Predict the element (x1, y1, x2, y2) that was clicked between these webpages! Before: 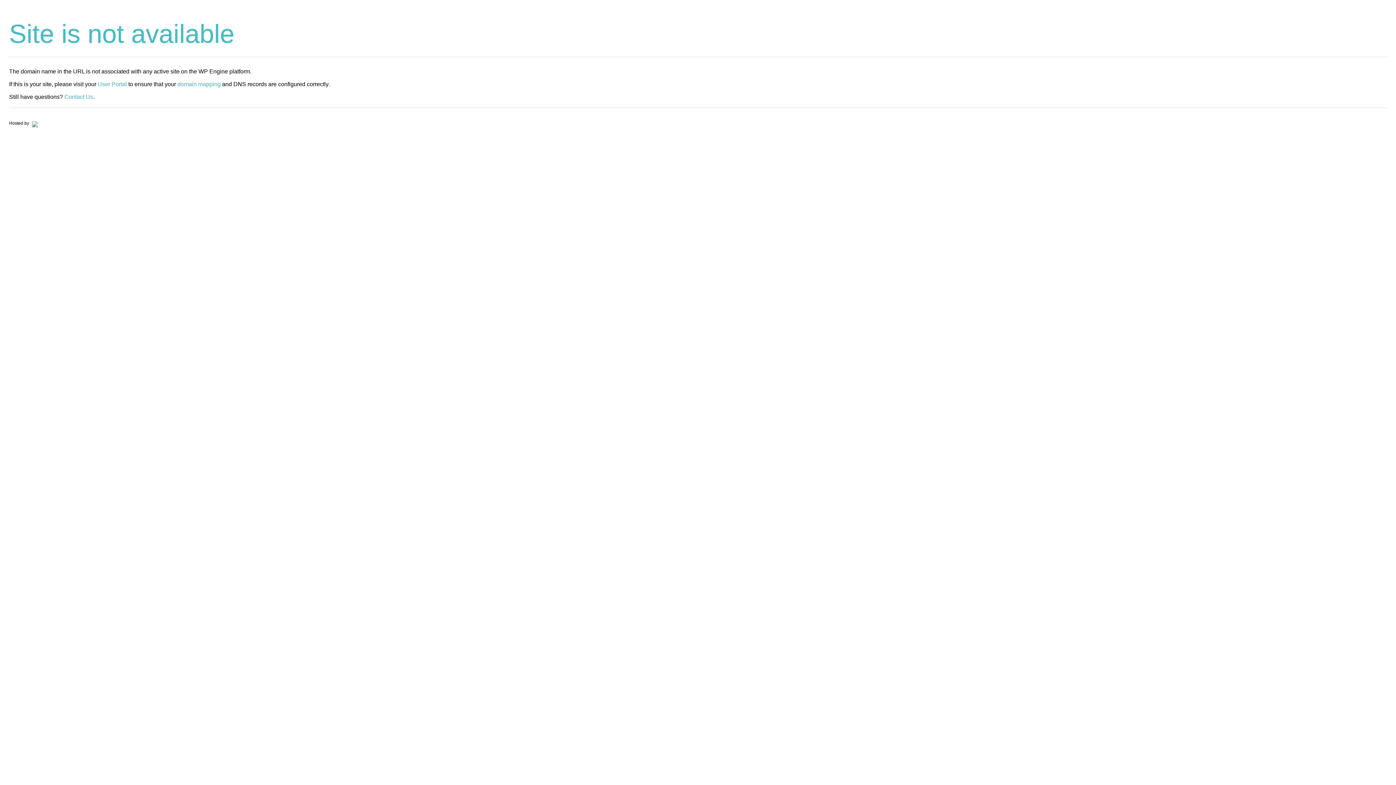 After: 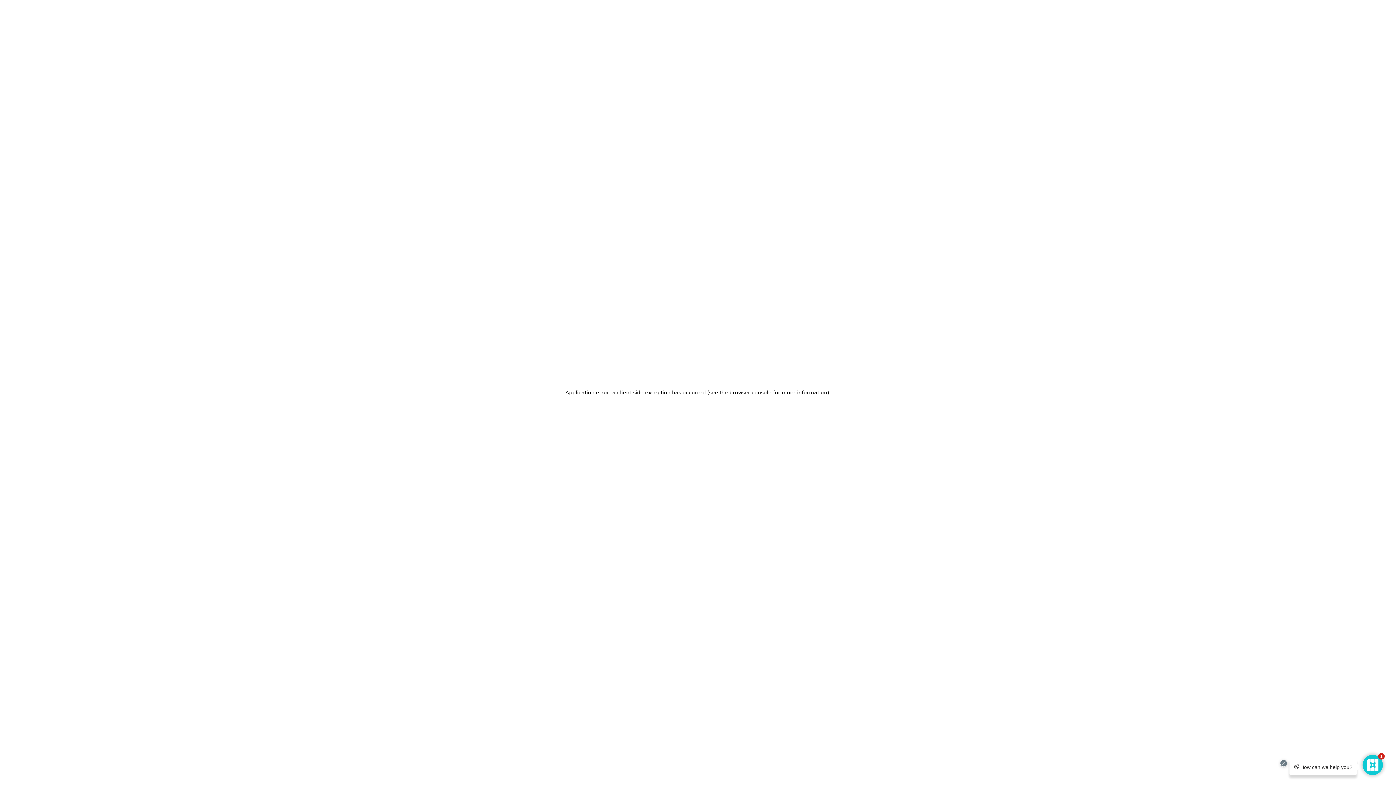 Action: bbox: (30, 120, 37, 125)